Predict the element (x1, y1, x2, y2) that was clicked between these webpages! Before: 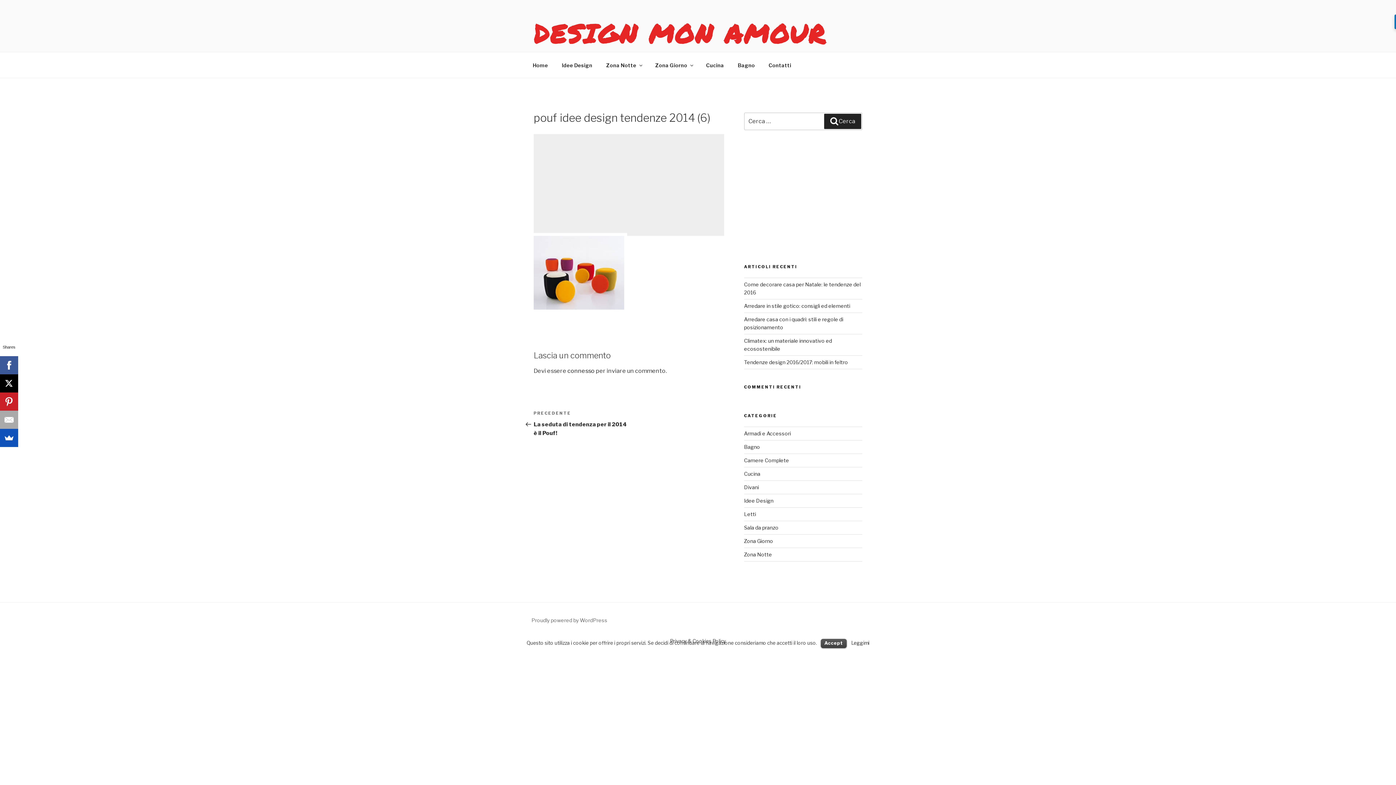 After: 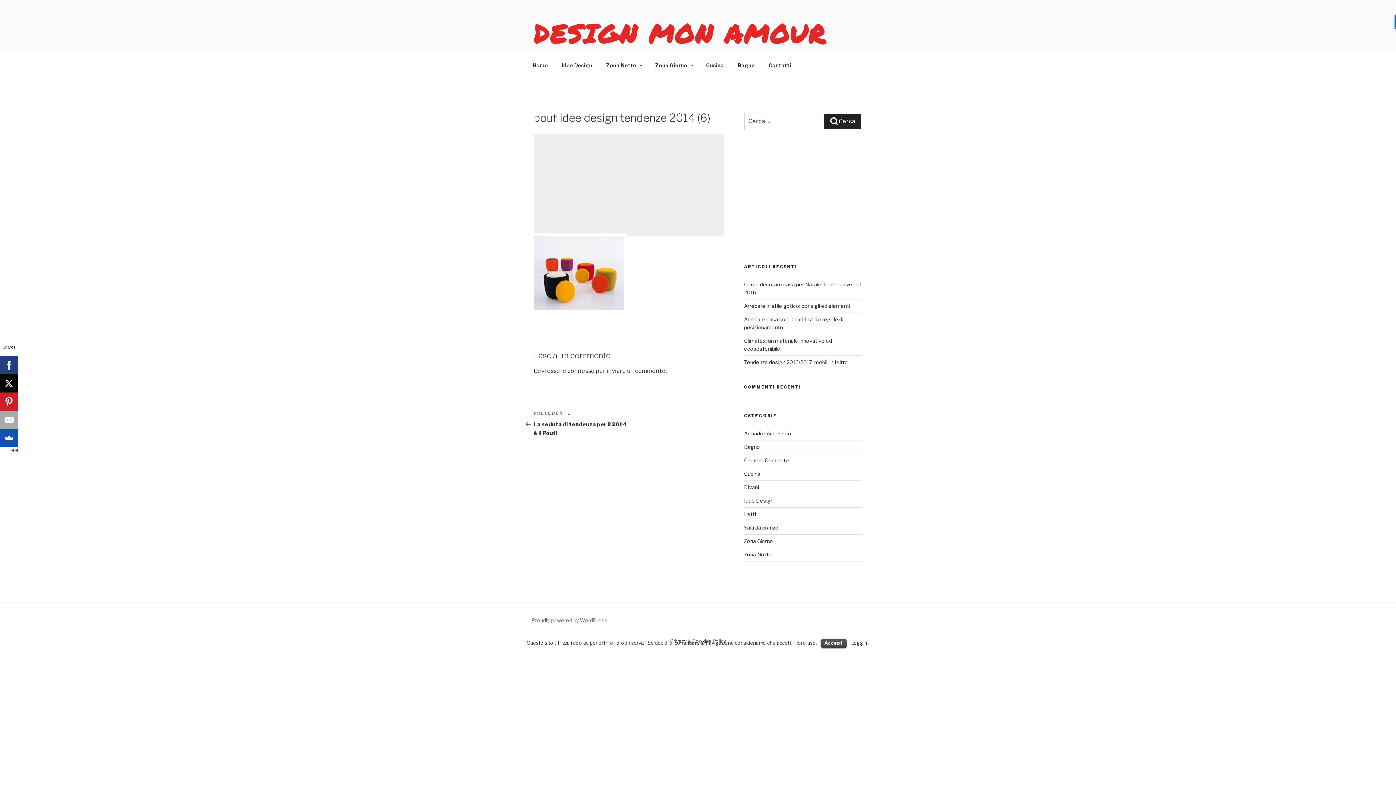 Action: bbox: (0, 356, 18, 374)